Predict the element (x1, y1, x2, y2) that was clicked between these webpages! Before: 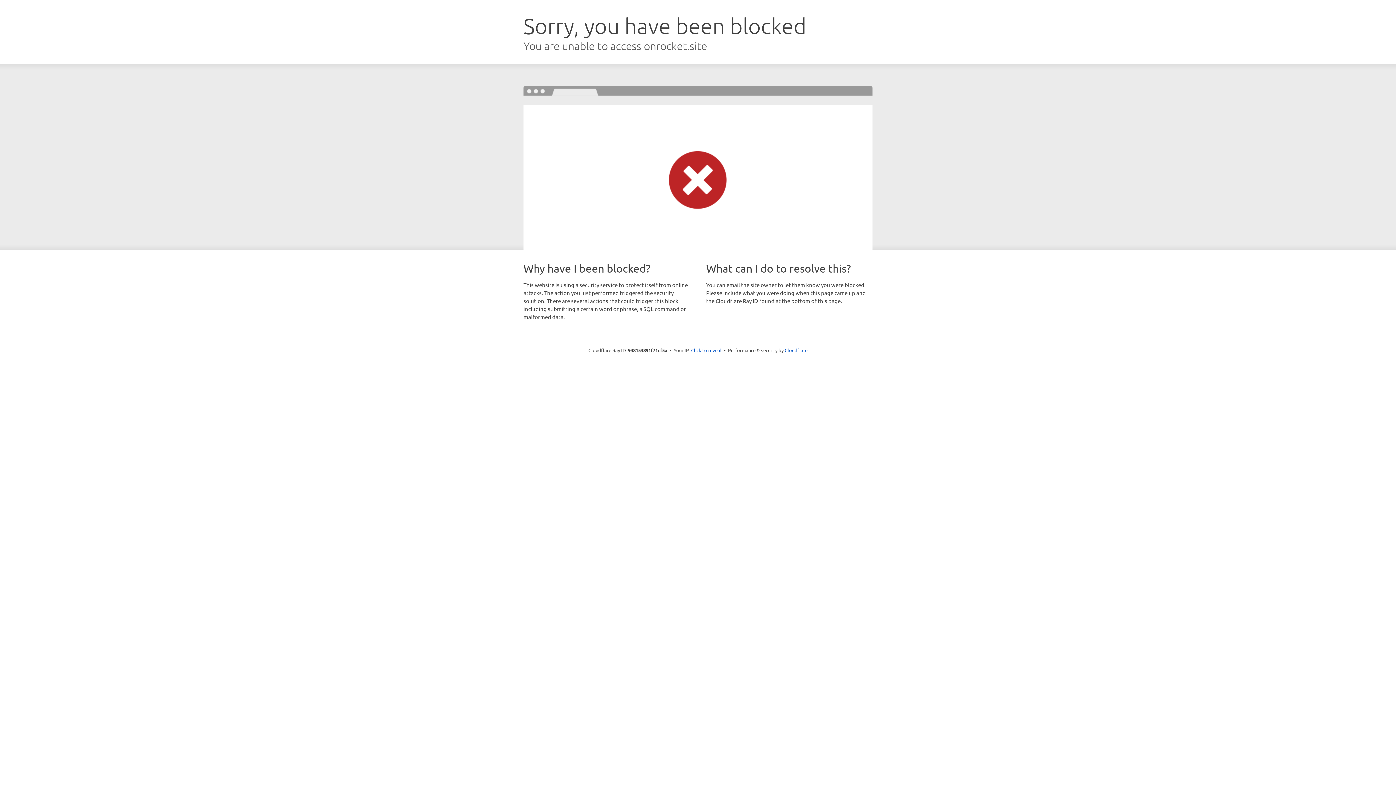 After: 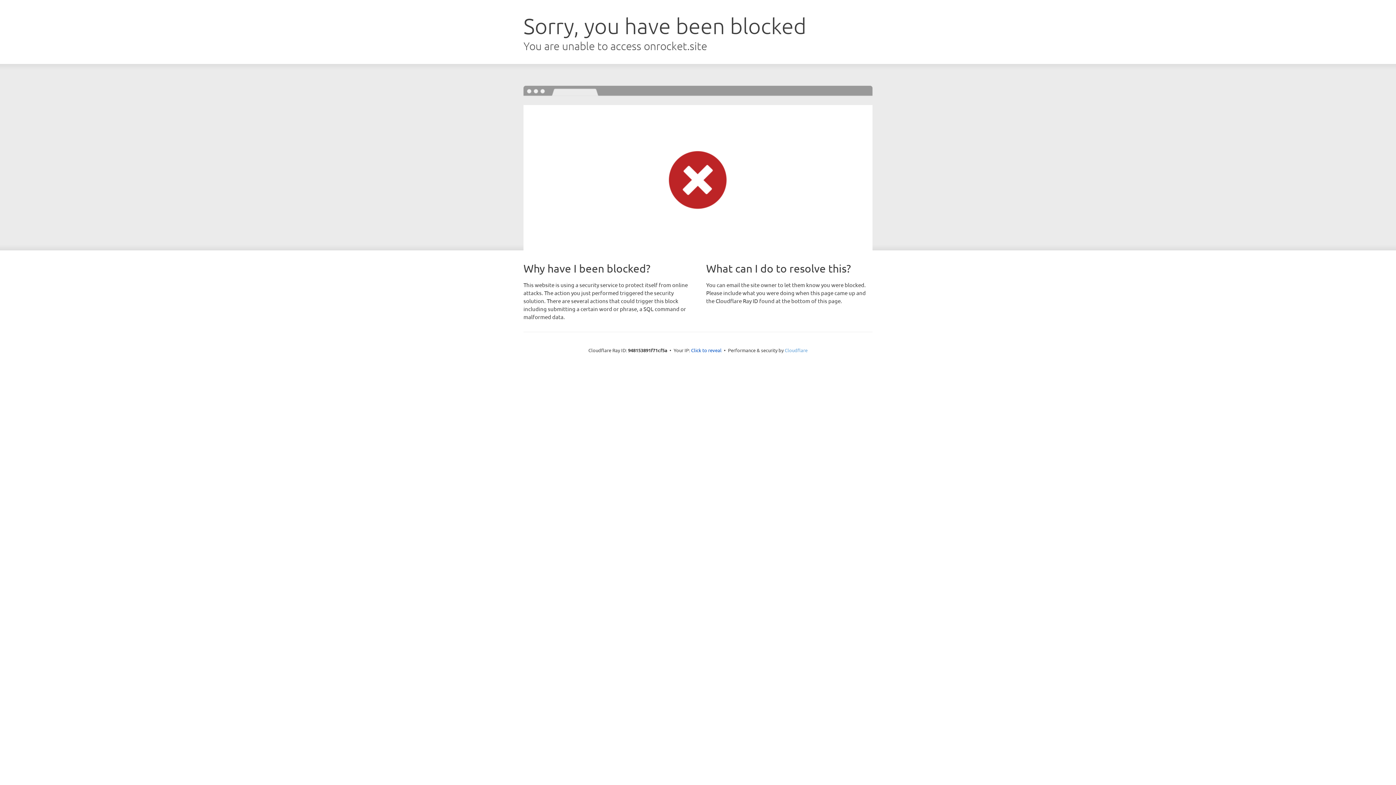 Action: label: Cloudflare bbox: (784, 347, 807, 353)